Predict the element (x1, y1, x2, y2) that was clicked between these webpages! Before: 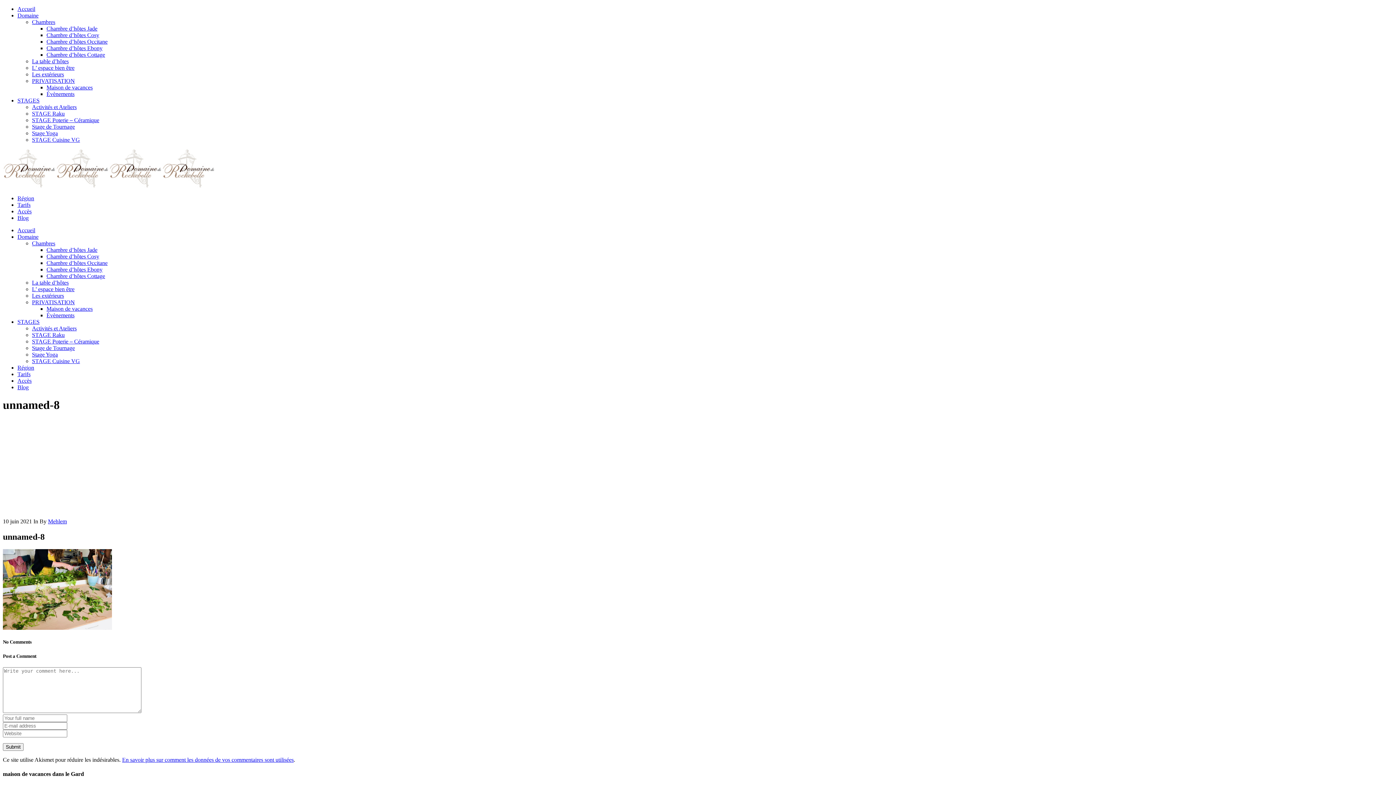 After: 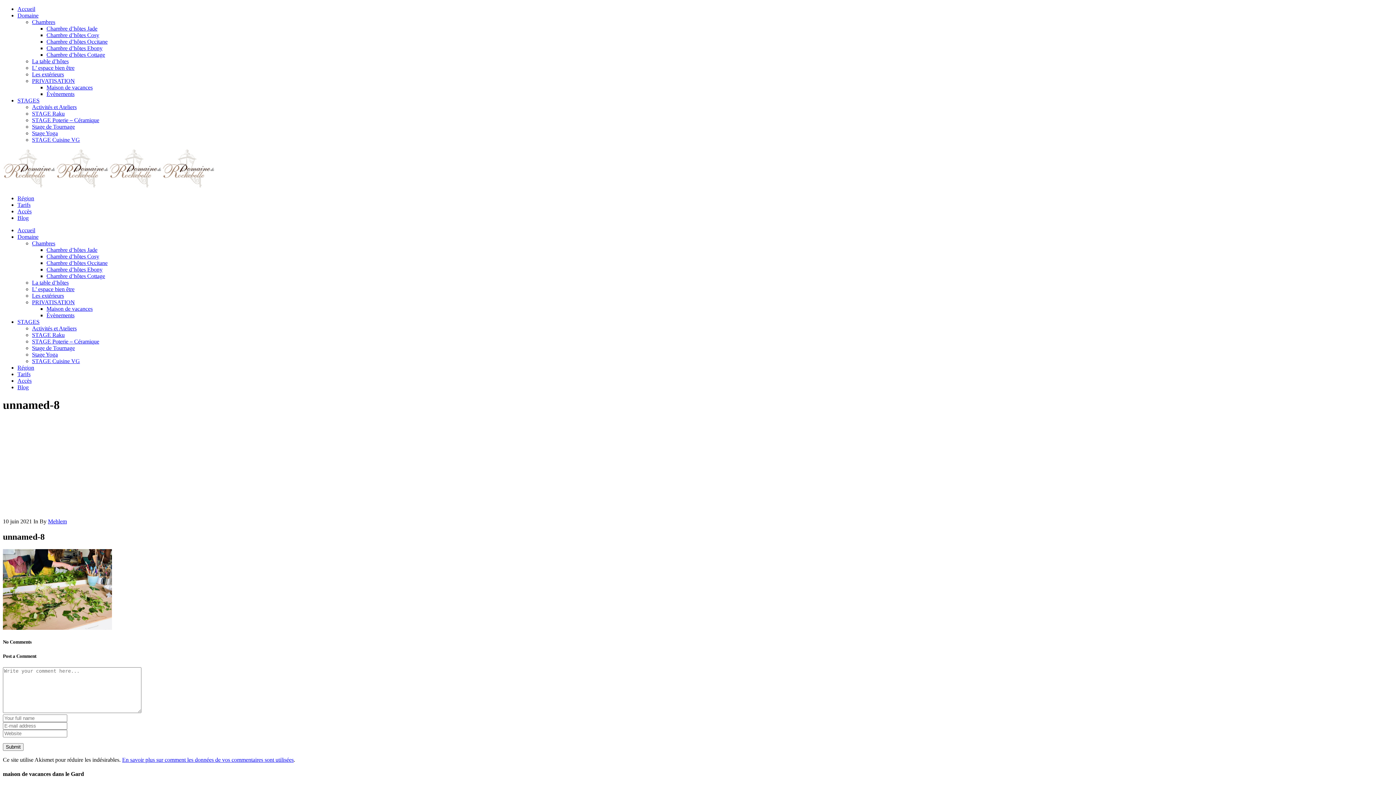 Action: label: Domaine bbox: (17, 12, 38, 18)